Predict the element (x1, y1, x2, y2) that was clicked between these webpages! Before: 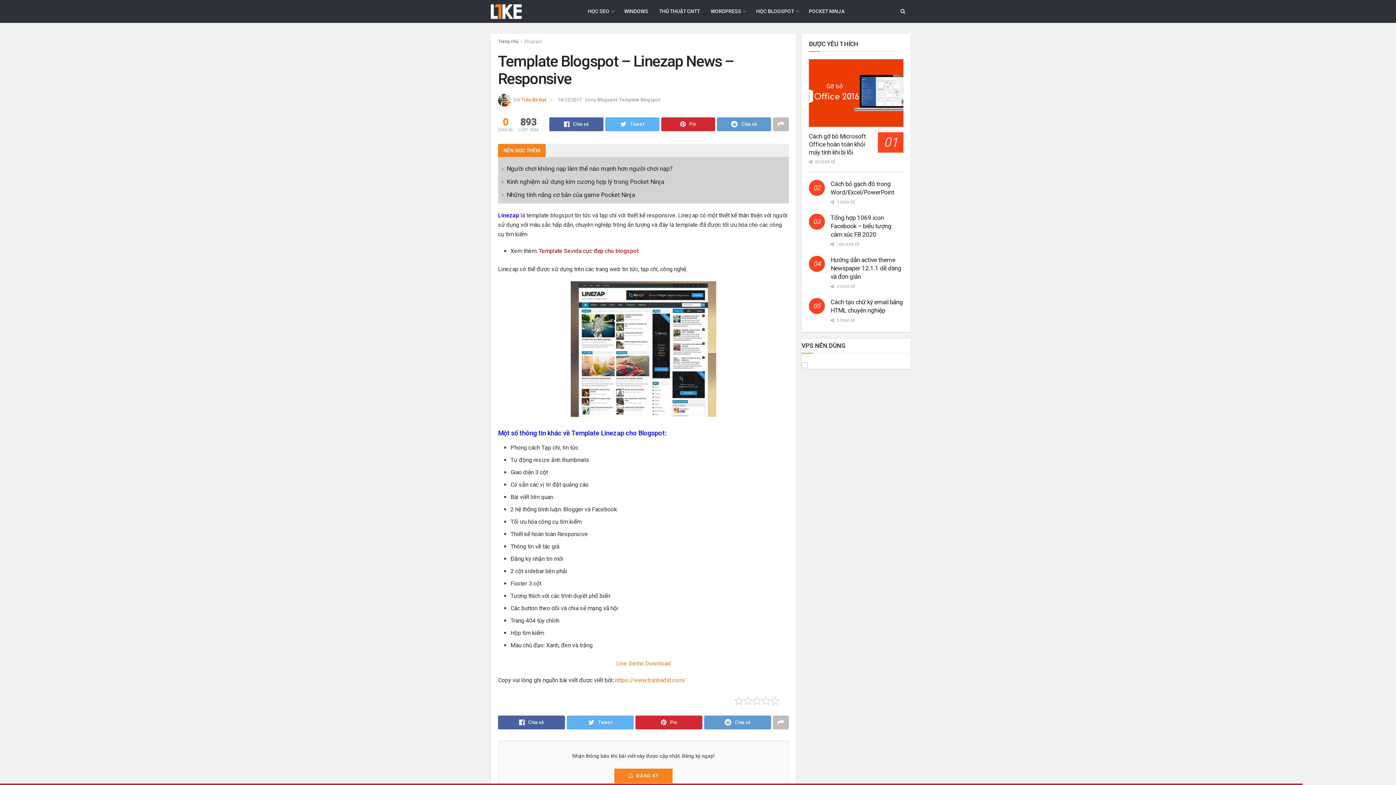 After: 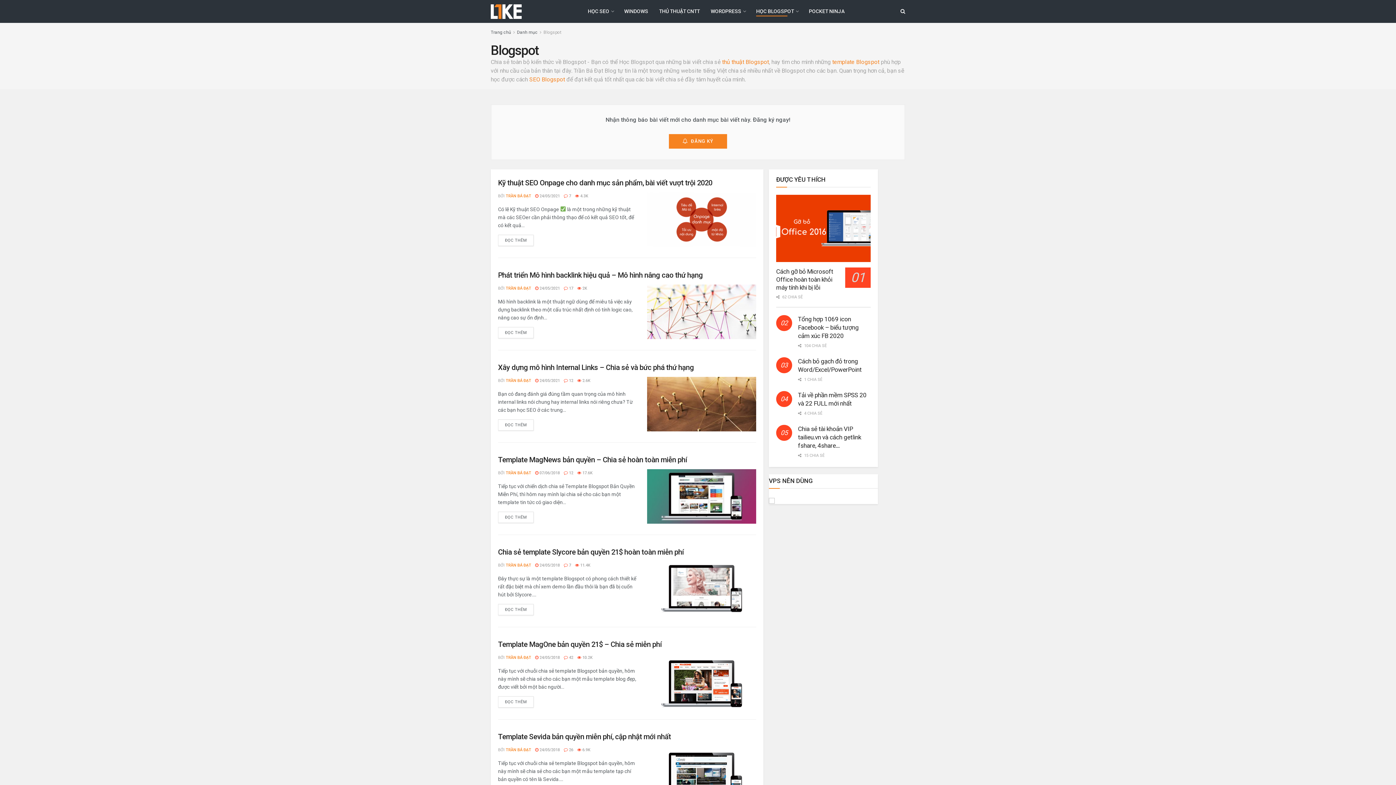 Action: label: HỌC BLOGSPOT bbox: (756, 6, 798, 16)